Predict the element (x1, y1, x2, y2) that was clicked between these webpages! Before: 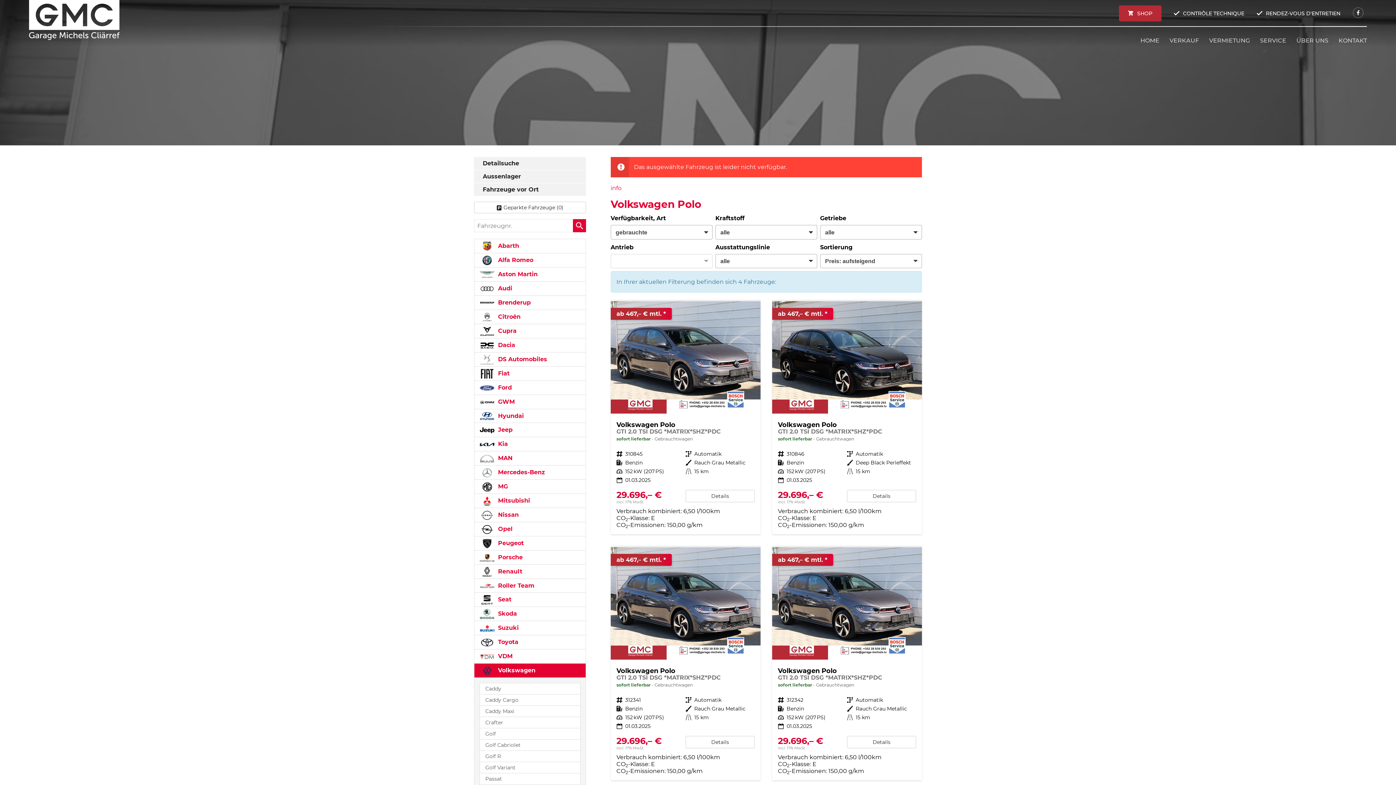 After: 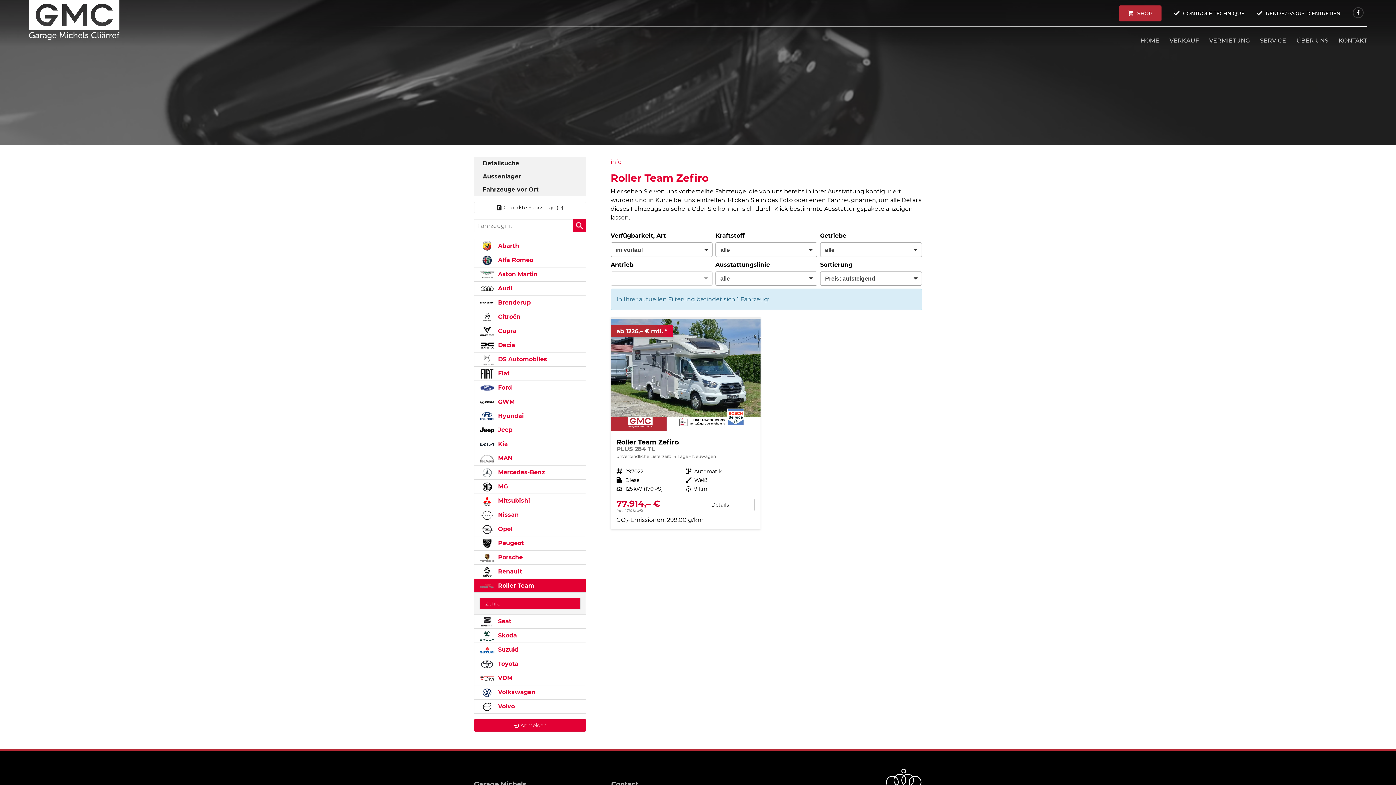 Action: label:  Roller Team bbox: (474, 578, 586, 593)